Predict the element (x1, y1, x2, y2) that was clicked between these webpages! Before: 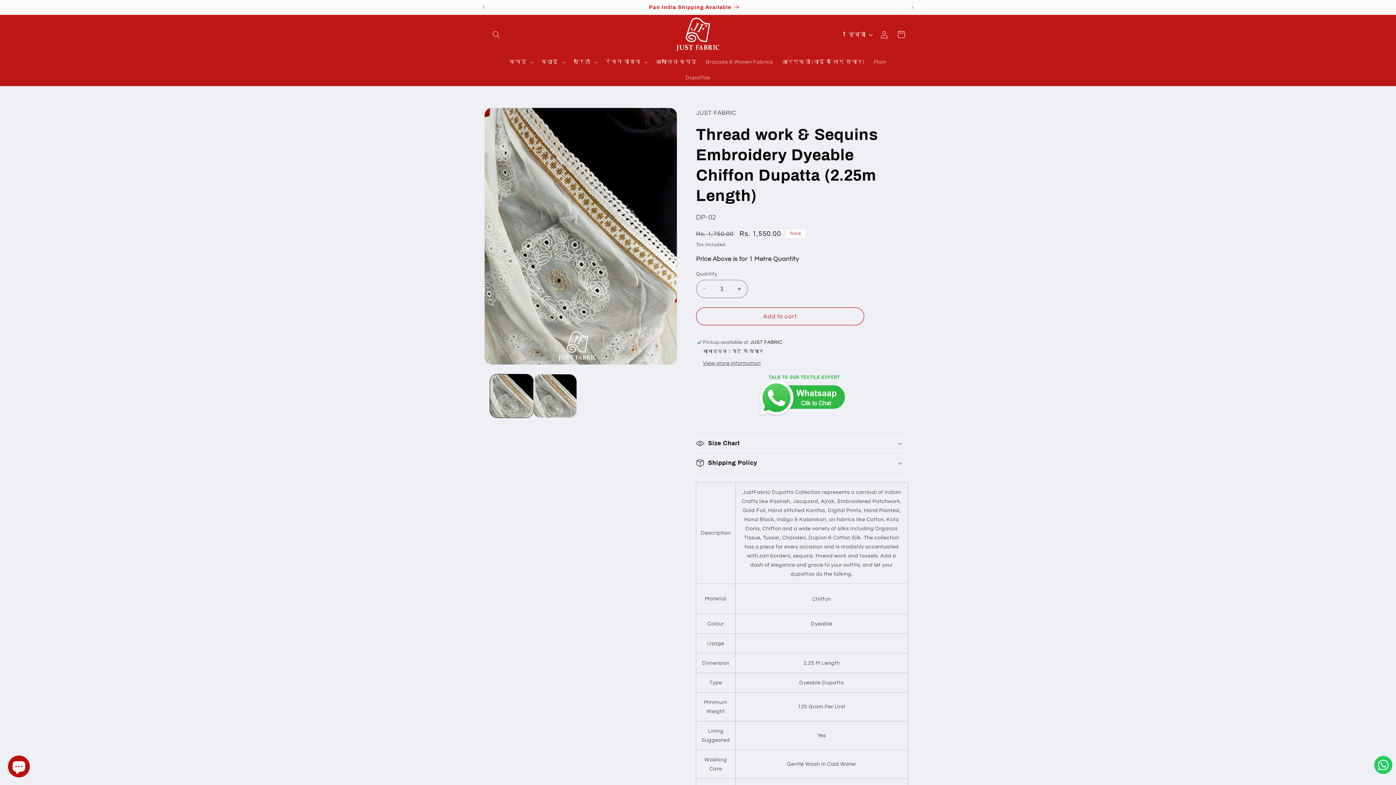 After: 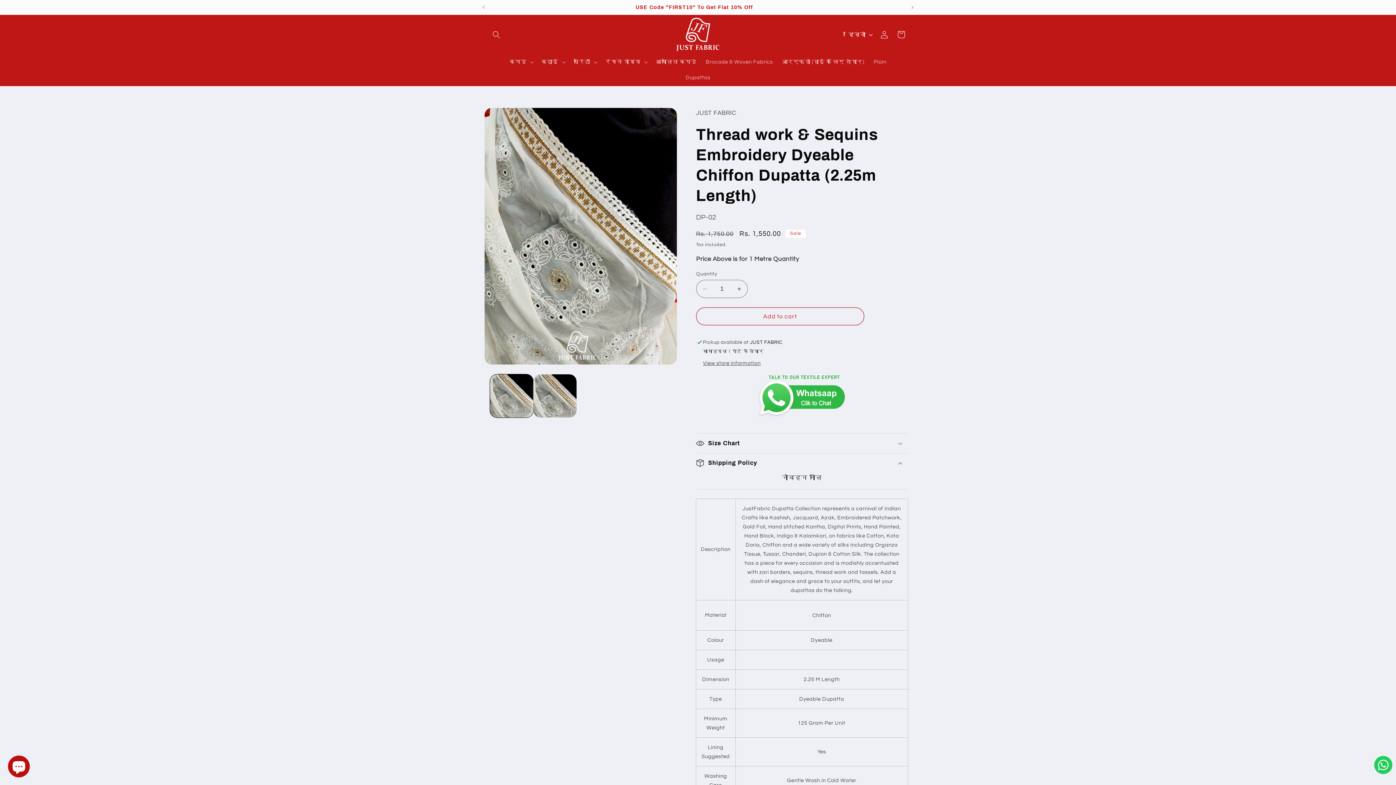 Action: label: Shipping Policy bbox: (696, 475, 908, 494)